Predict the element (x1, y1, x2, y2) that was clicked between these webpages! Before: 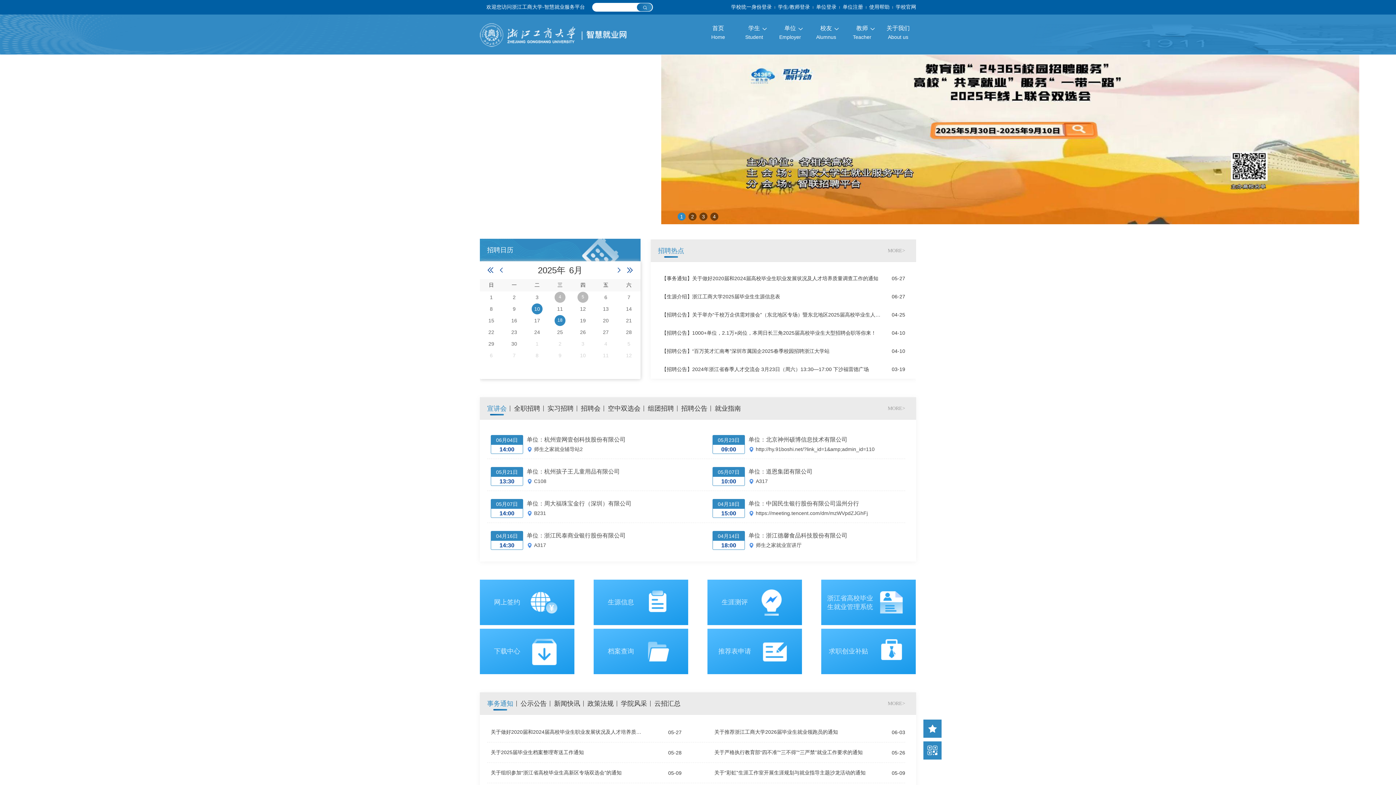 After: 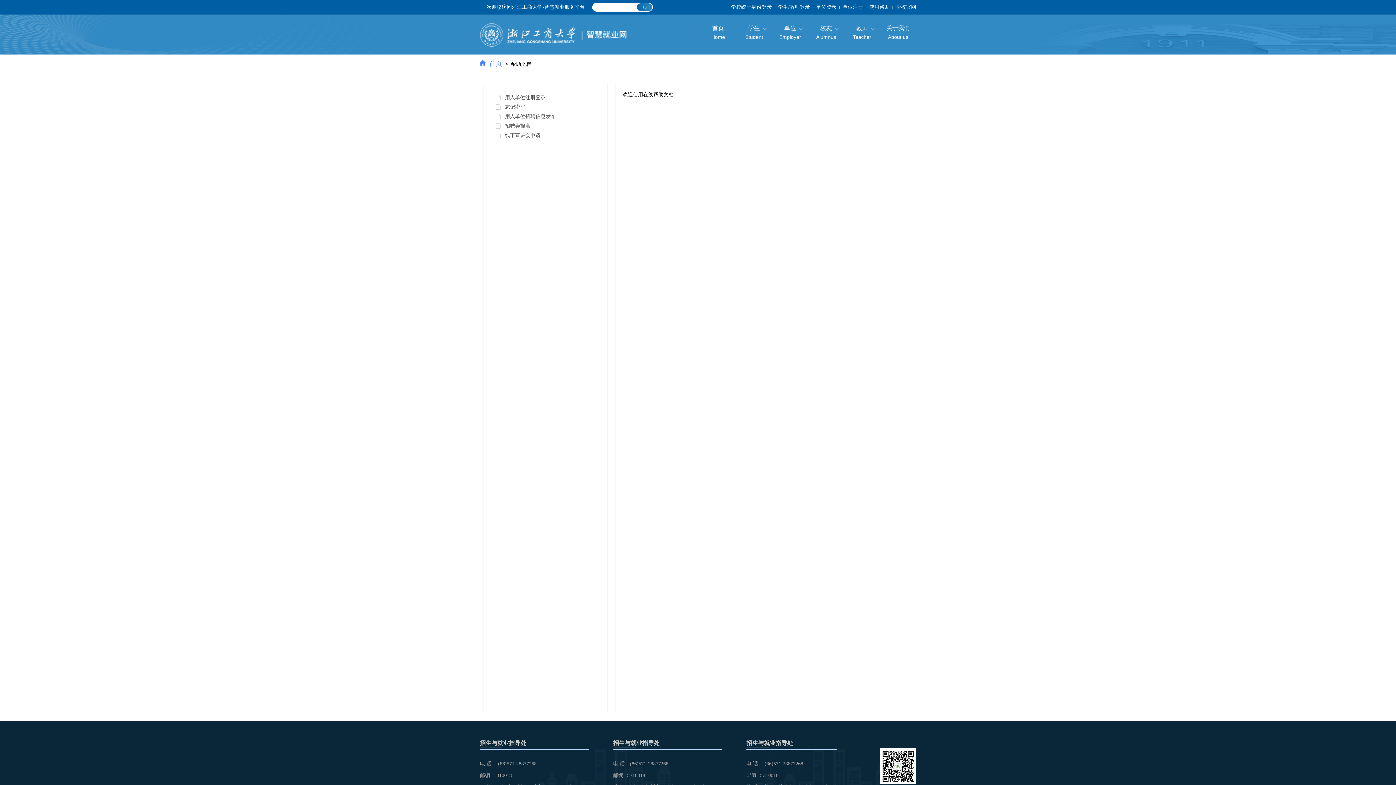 Action: bbox: (869, 0, 889, 14) label: 使用帮助